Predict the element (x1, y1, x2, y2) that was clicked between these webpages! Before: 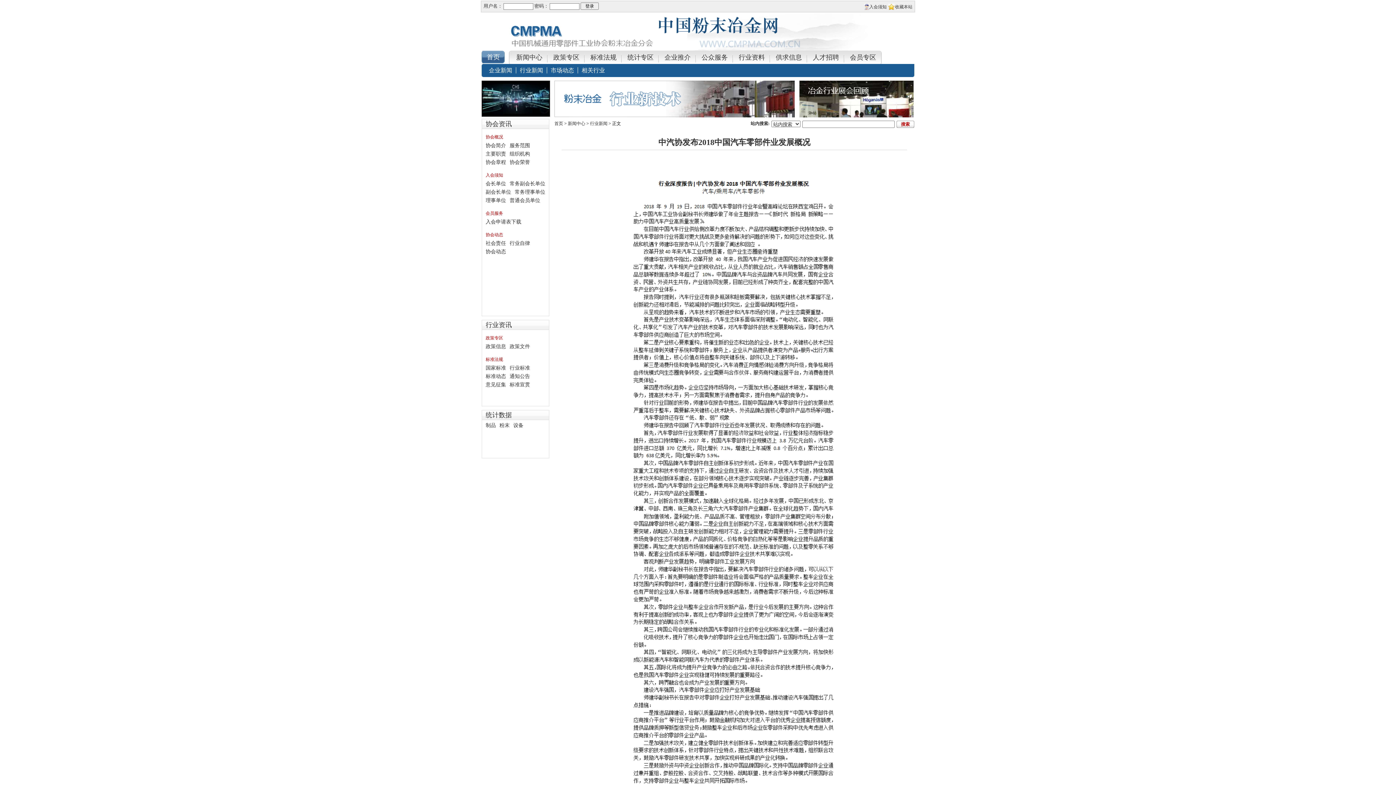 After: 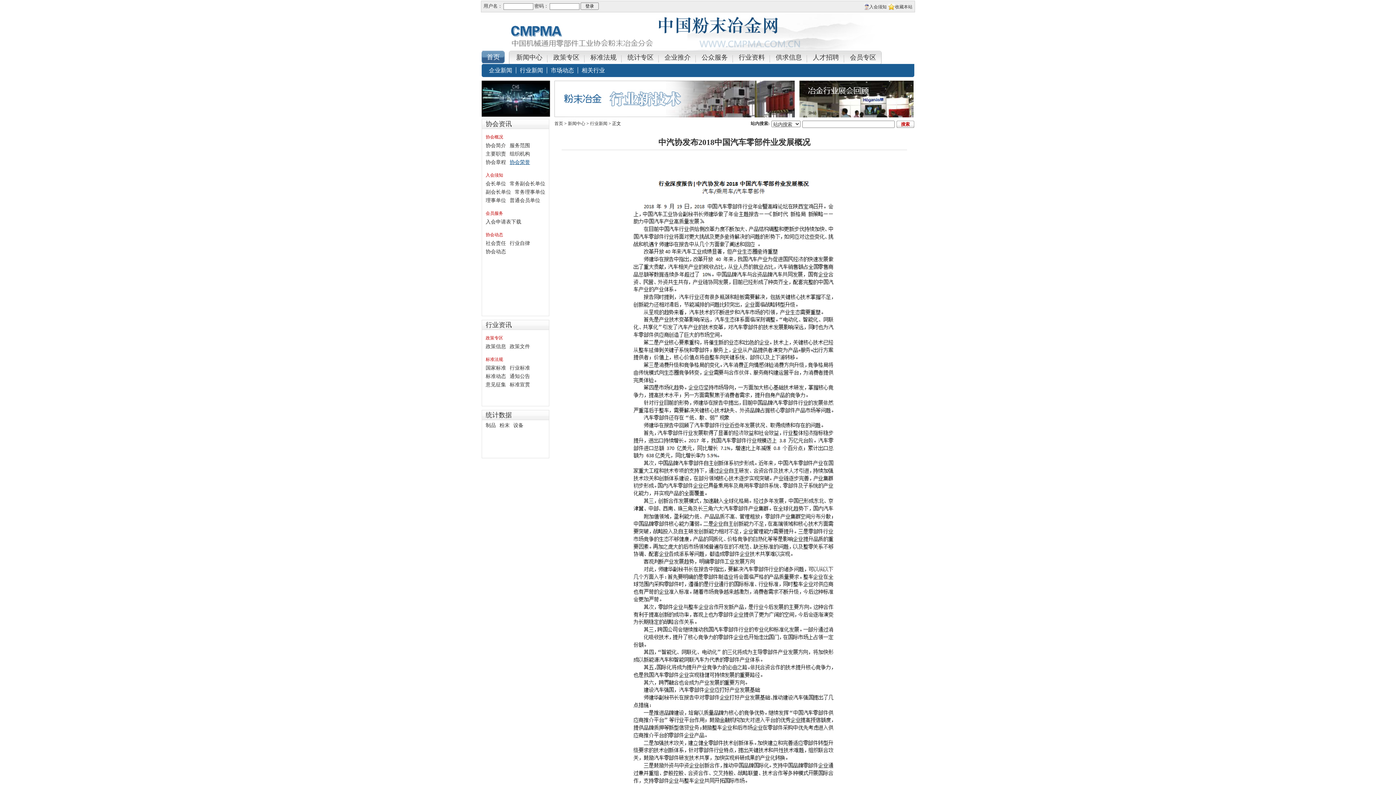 Action: label: 协会荣誉 bbox: (509, 159, 530, 165)